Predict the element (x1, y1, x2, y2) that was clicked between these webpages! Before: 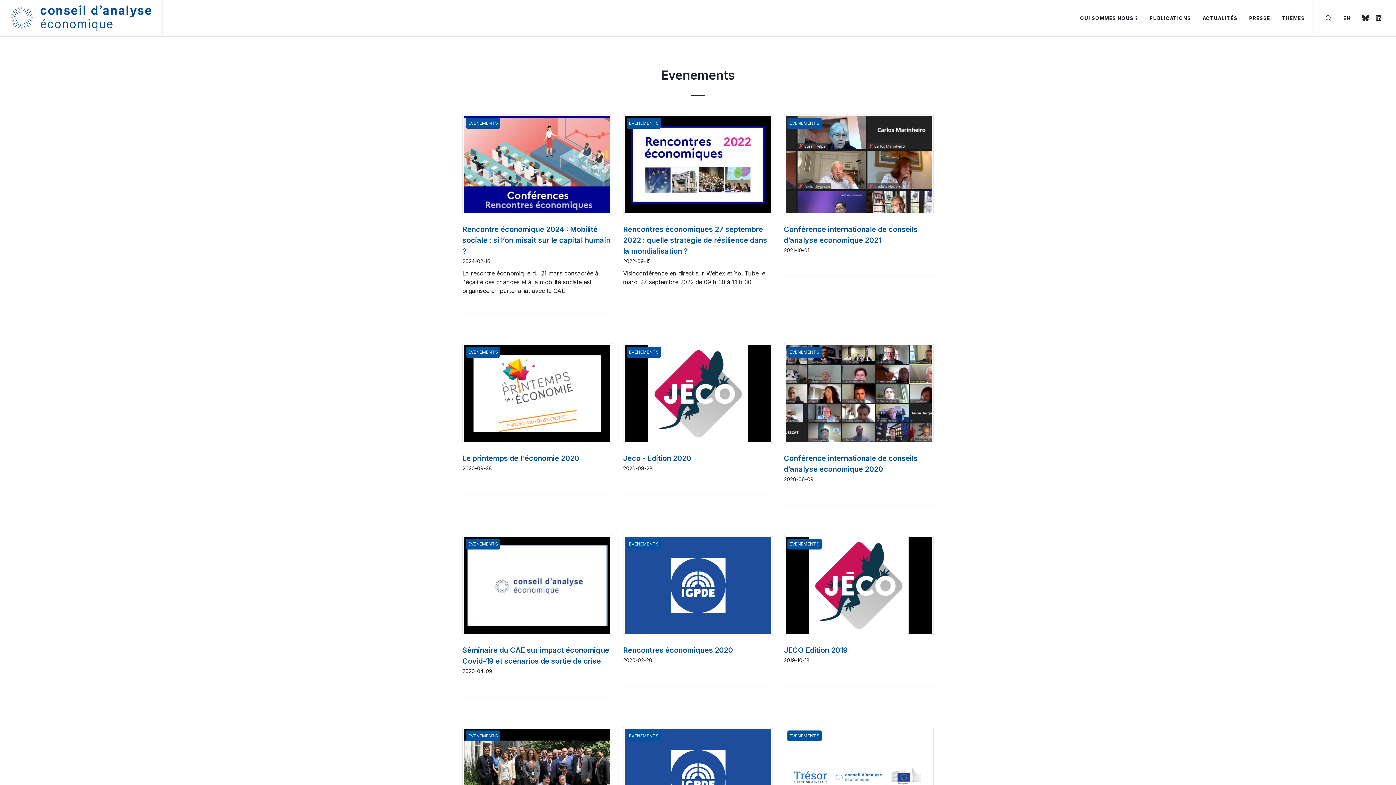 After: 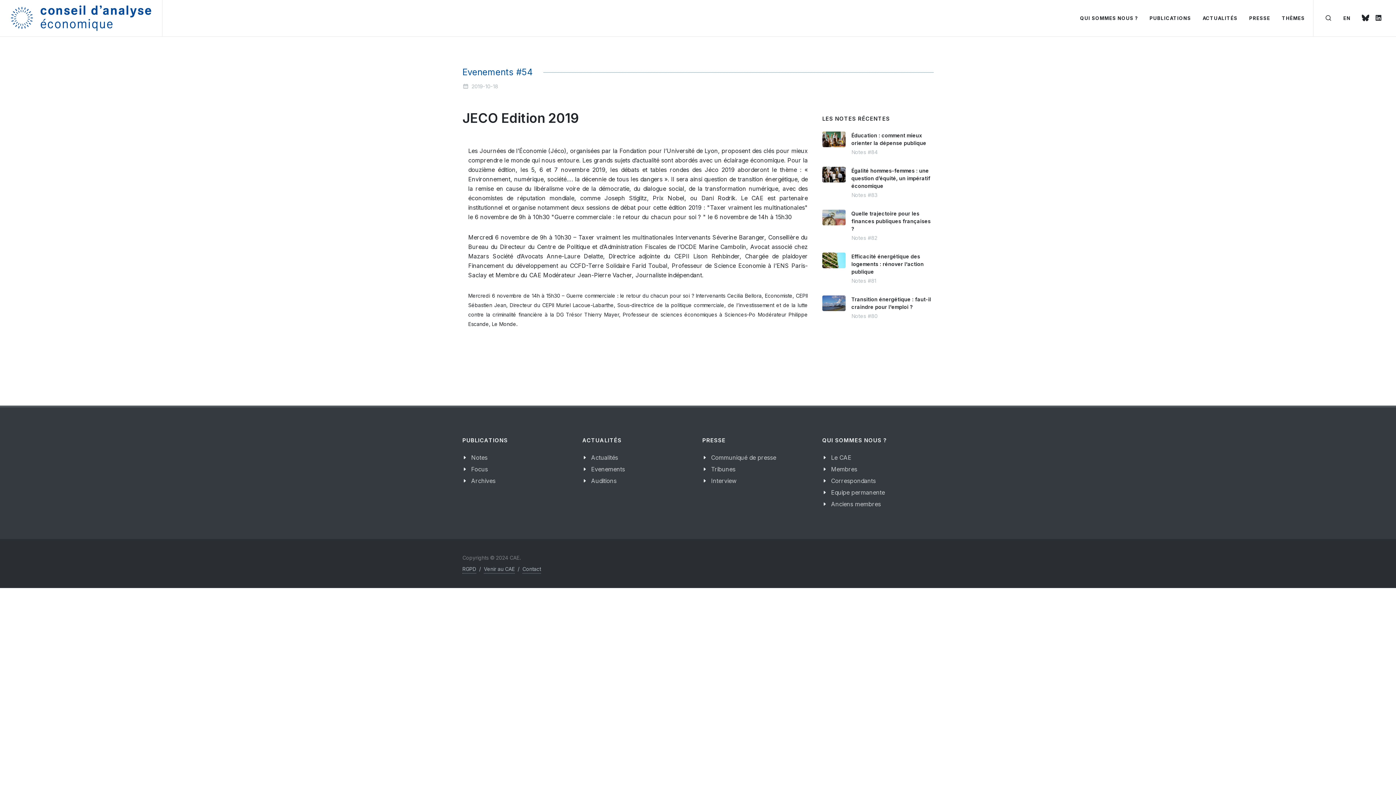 Action: label: JECO Edition 2019 bbox: (784, 646, 848, 654)